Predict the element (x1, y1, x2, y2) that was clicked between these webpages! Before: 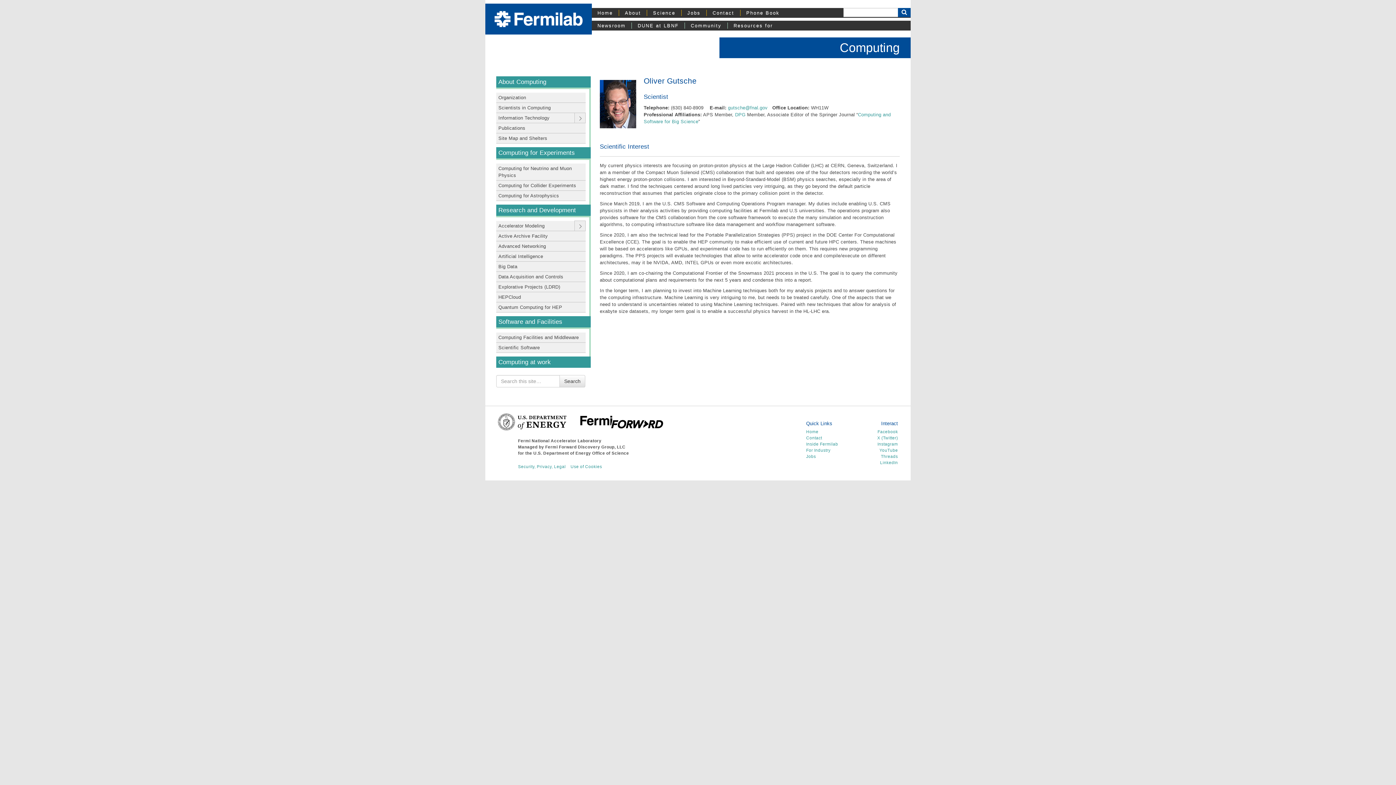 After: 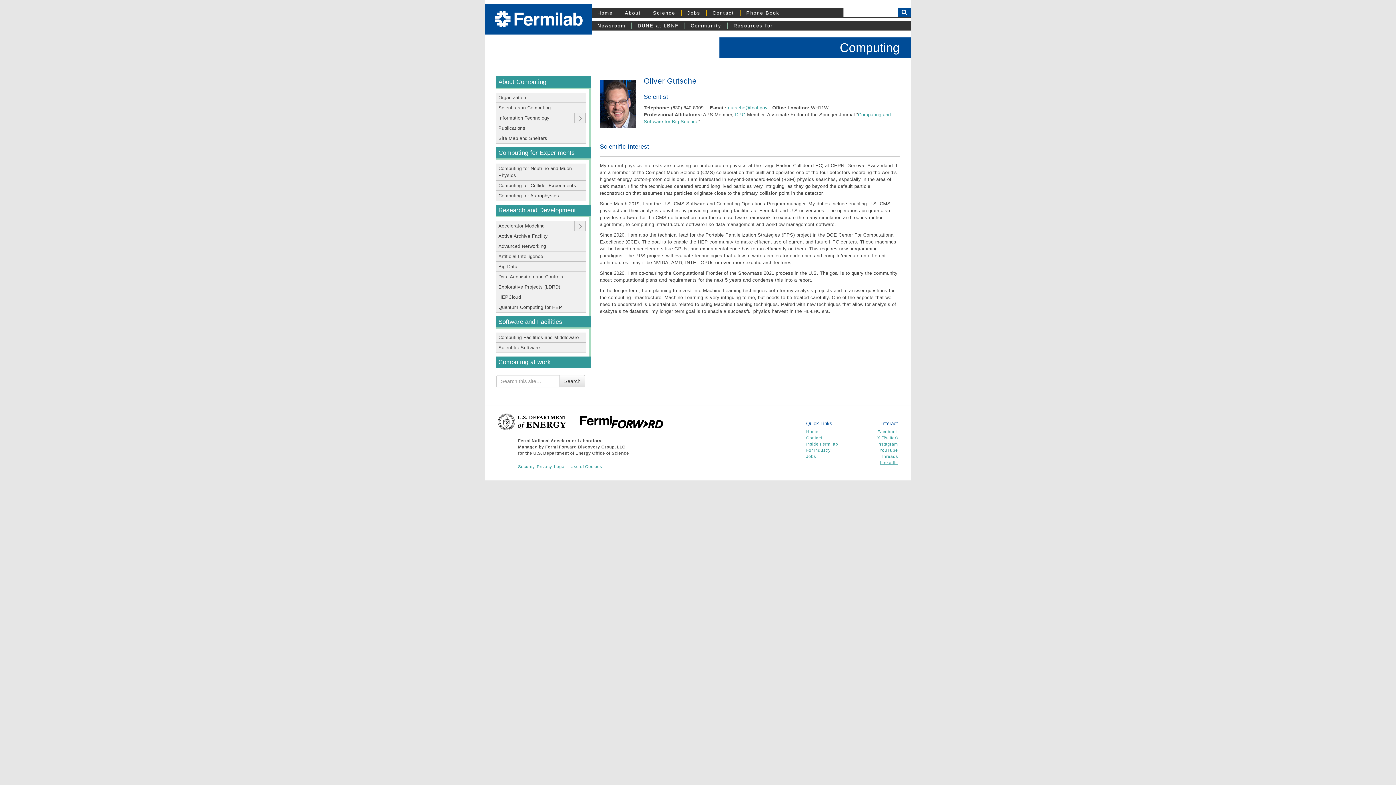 Action: label: LinkedIn bbox: (880, 460, 898, 465)